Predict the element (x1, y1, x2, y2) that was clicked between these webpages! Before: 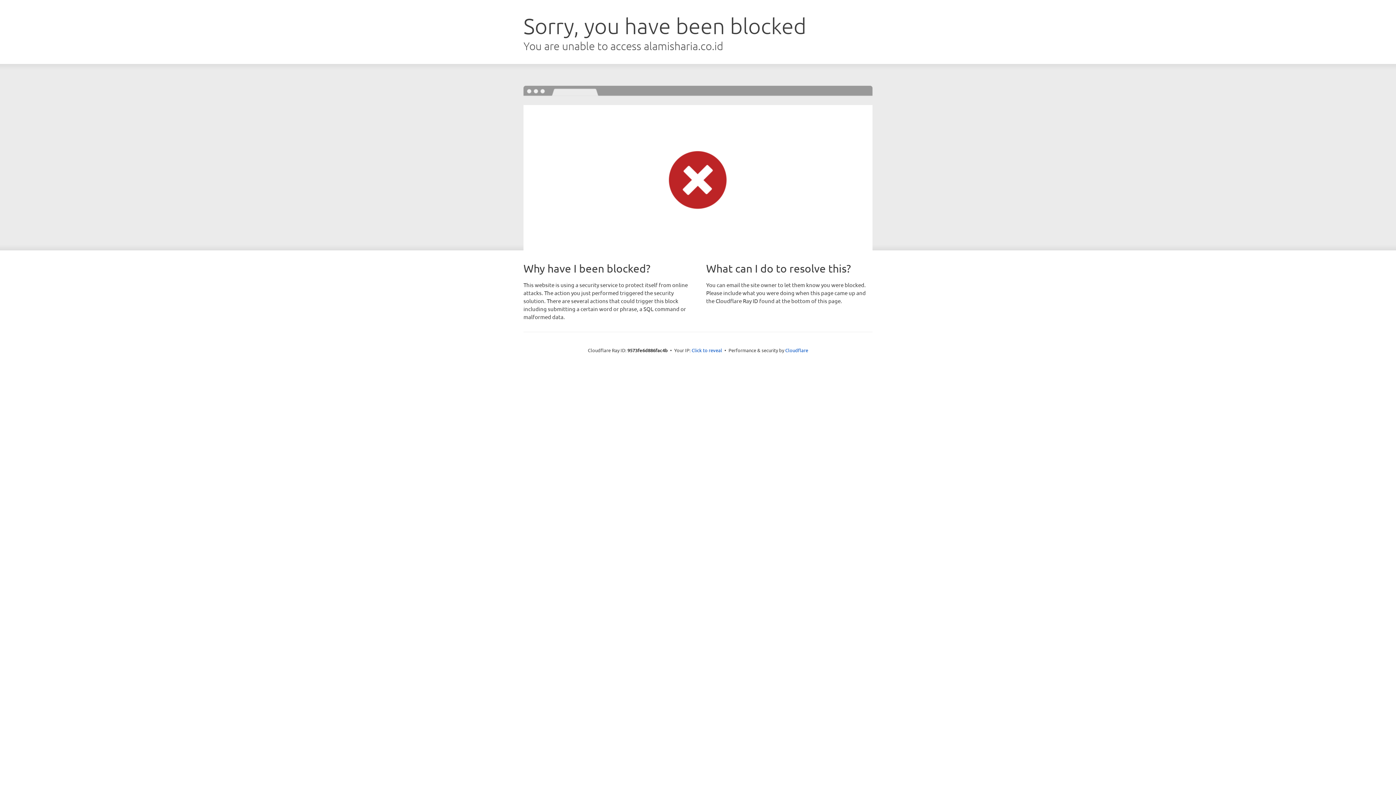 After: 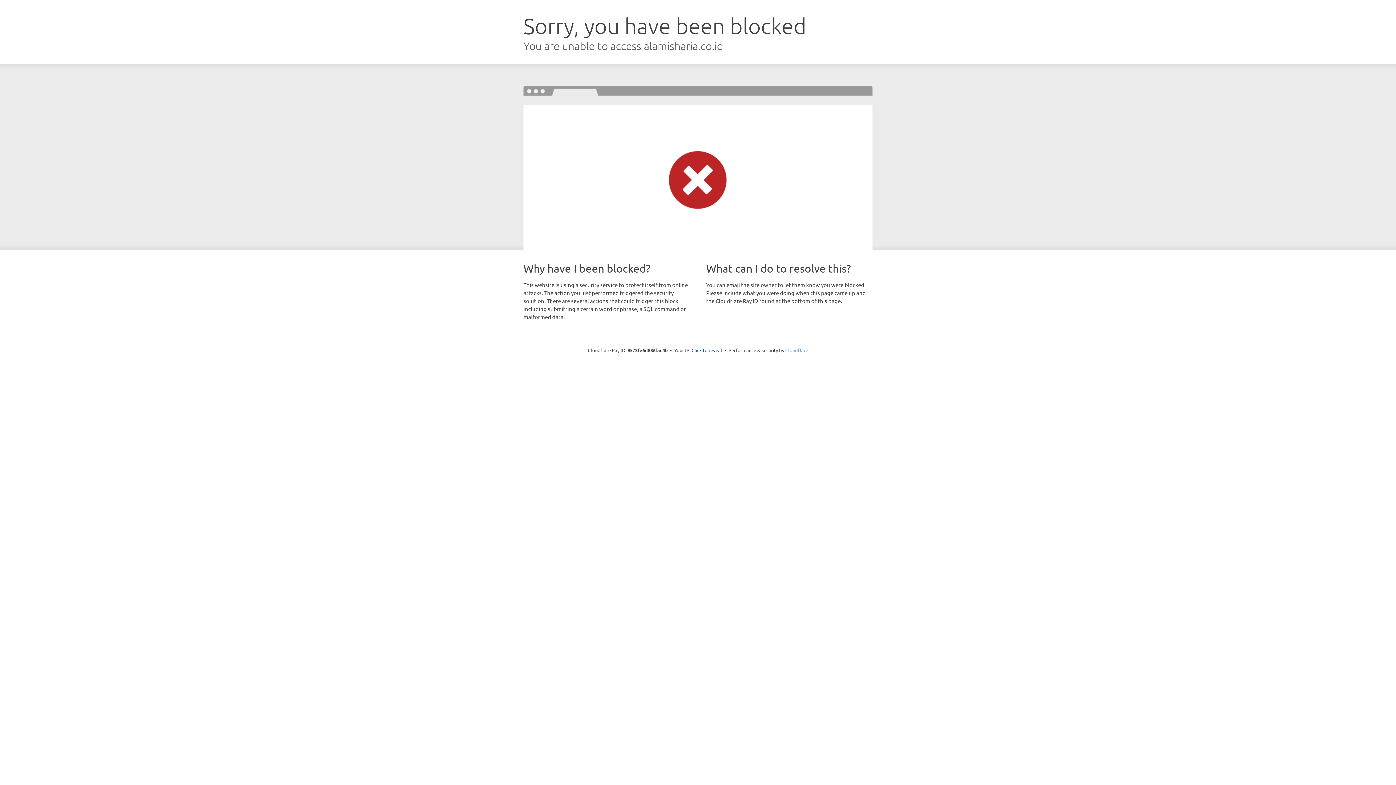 Action: bbox: (785, 347, 808, 353) label: Cloudflare